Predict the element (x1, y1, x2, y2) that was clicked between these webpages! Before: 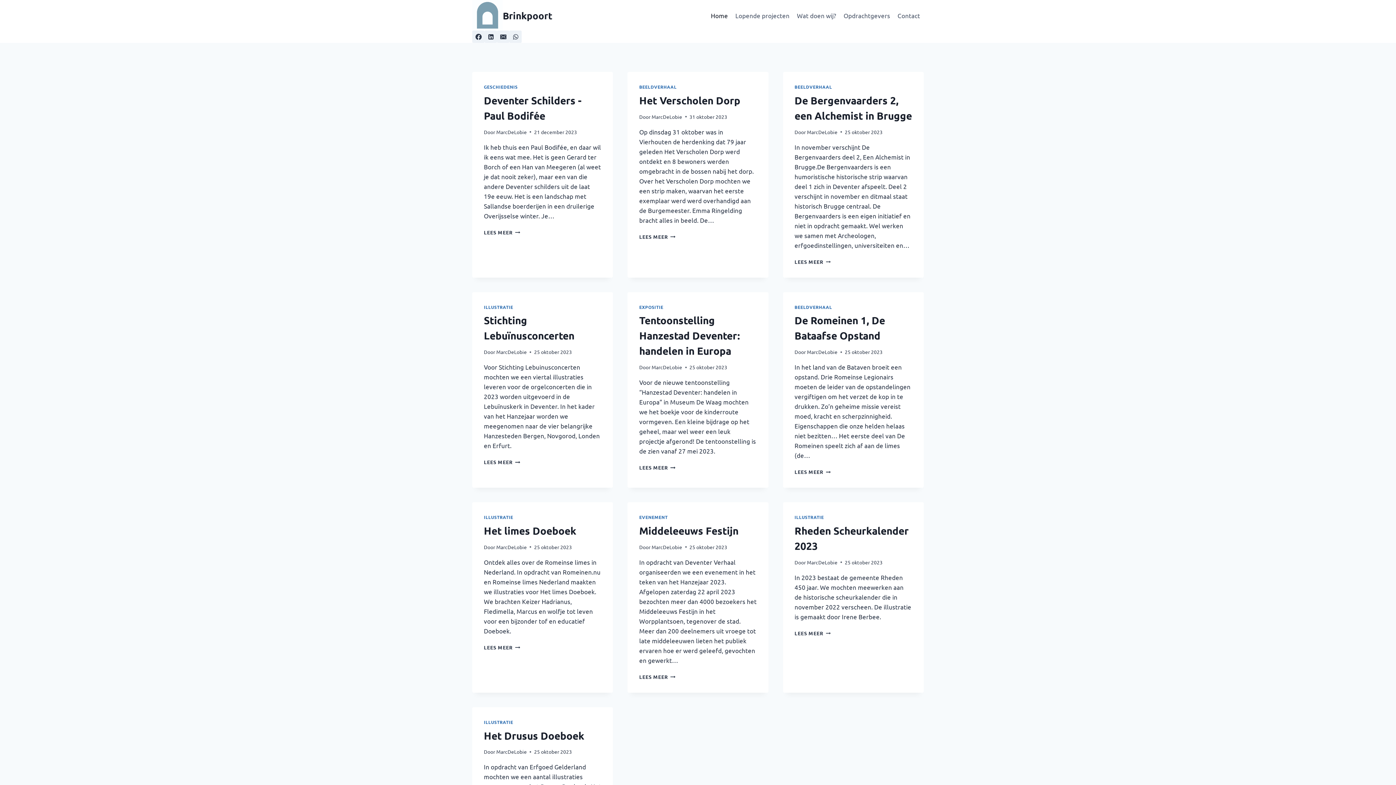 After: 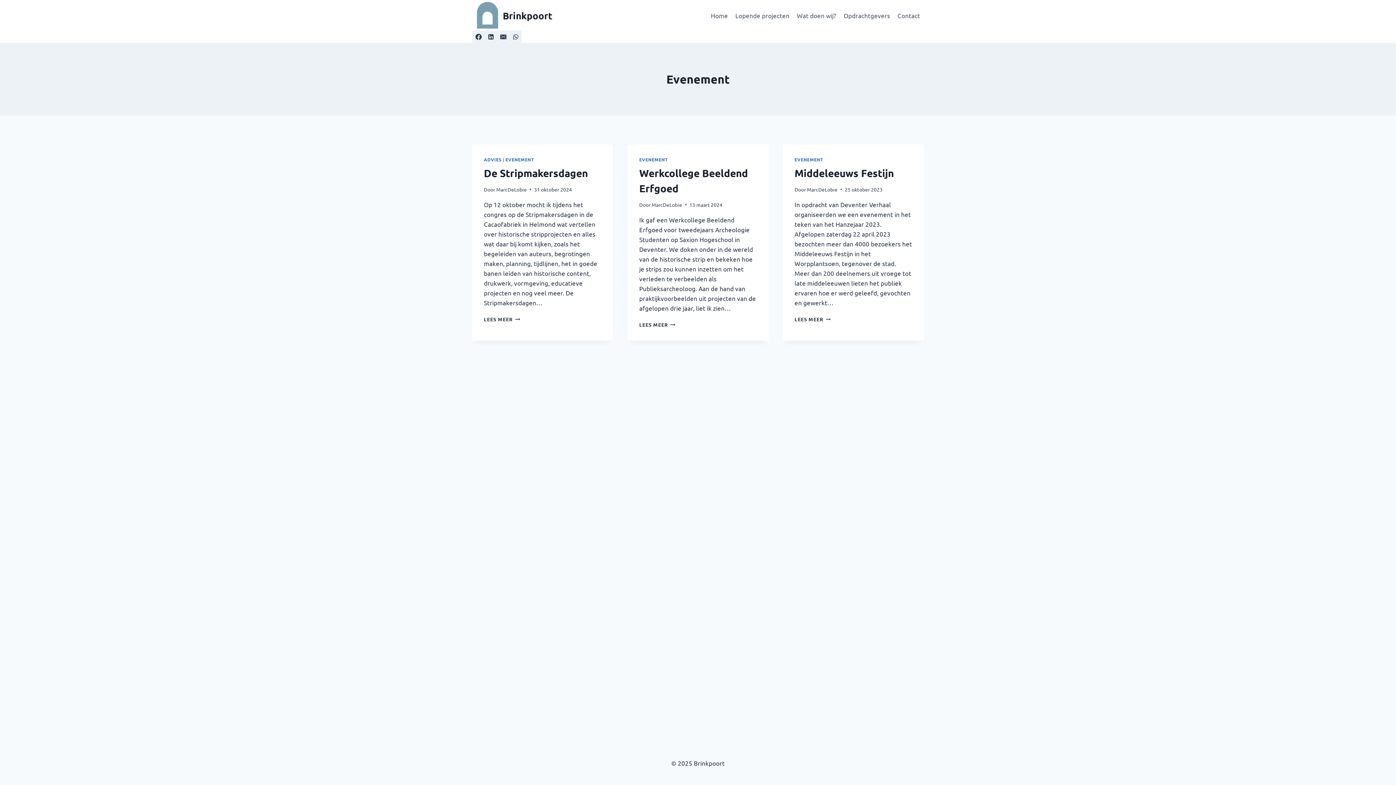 Action: label: EVENEMENT bbox: (639, 514, 667, 520)